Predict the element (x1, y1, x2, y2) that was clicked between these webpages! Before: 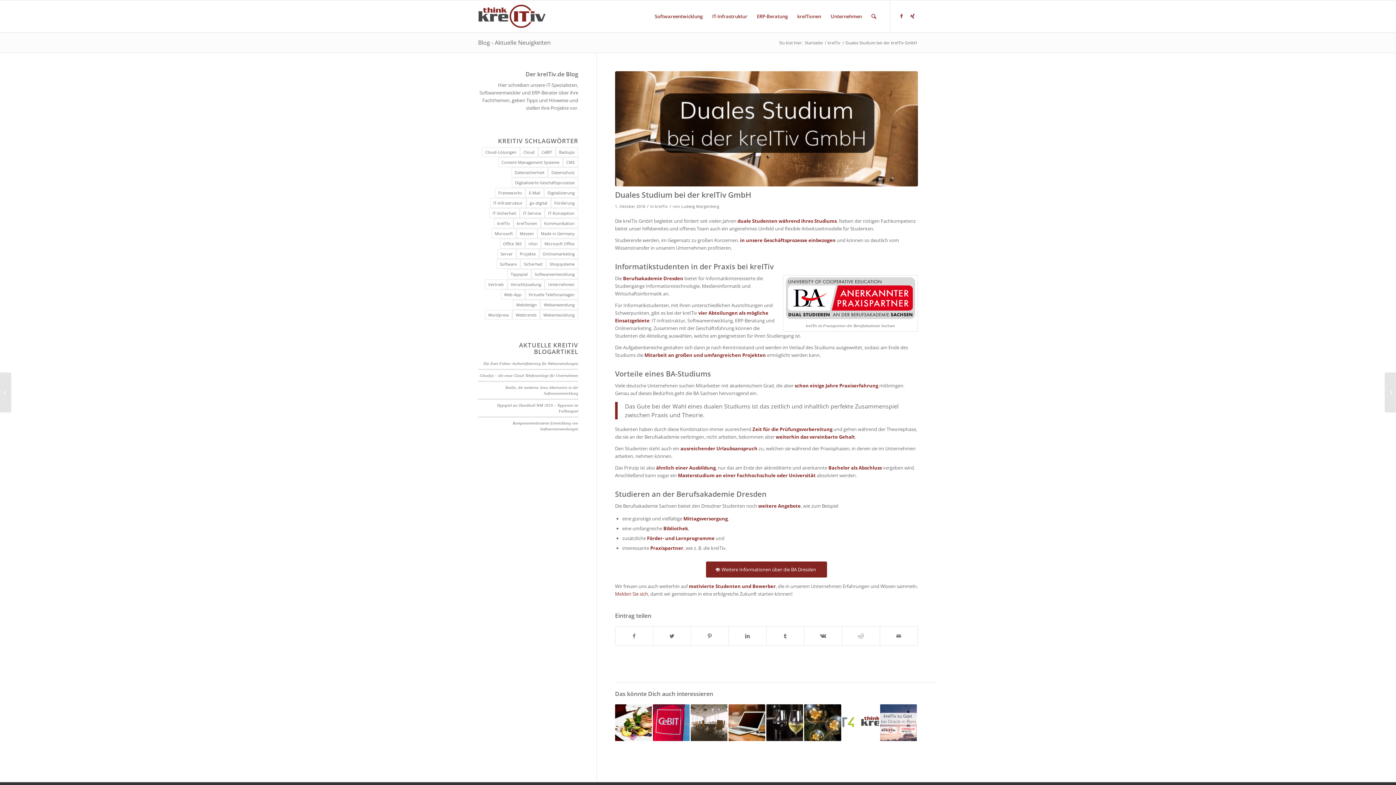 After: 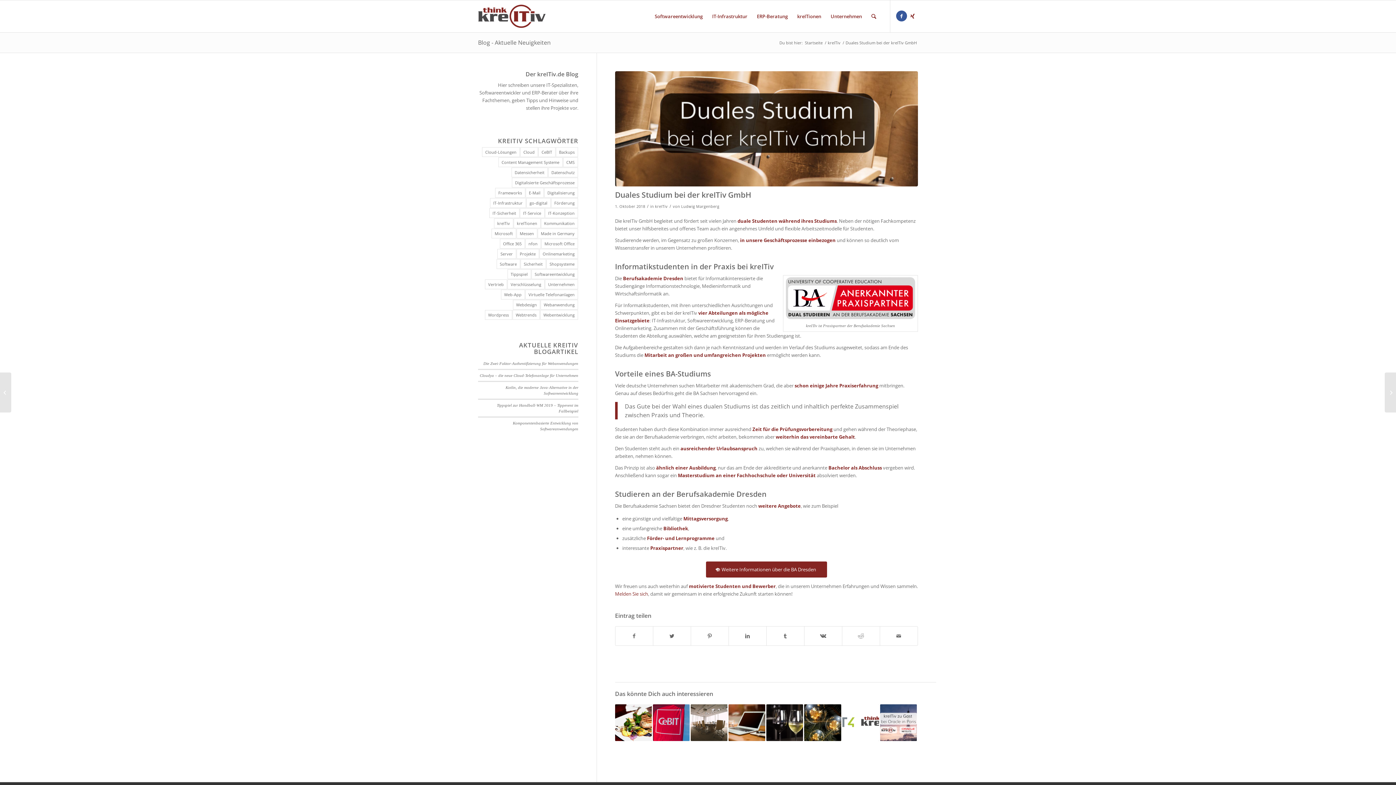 Action: label: Link zu Facebook bbox: (896, 10, 907, 21)